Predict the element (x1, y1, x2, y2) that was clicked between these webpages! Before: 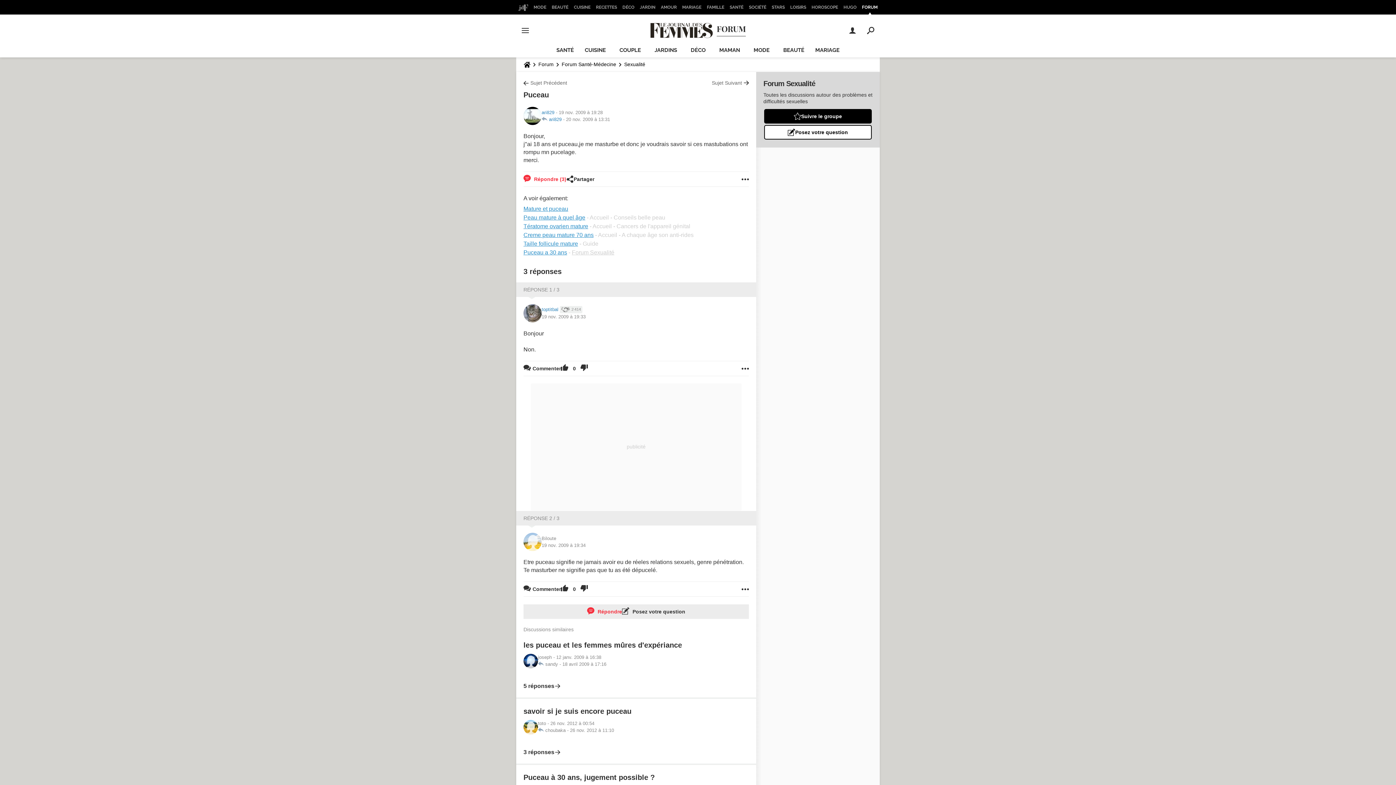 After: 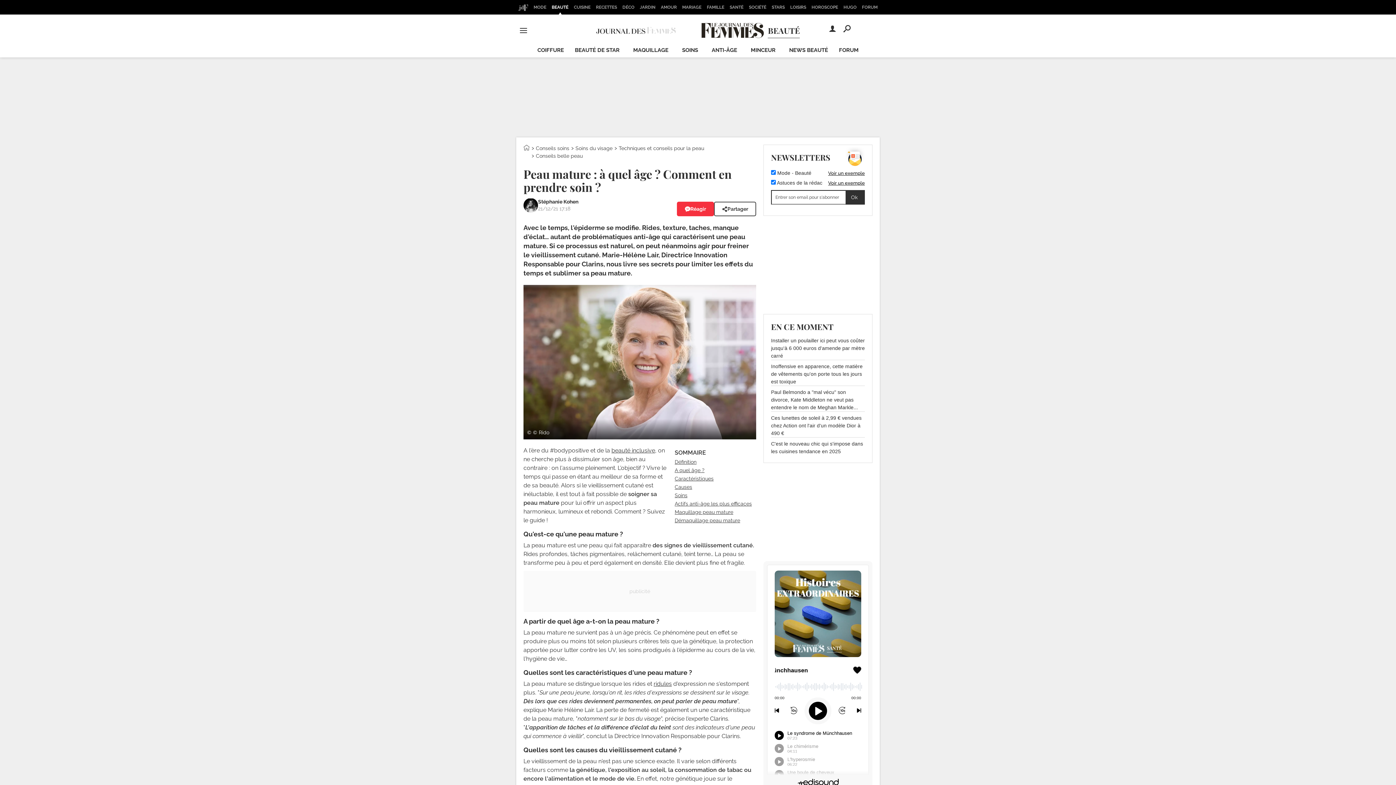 Action: bbox: (523, 214, 585, 220) label: Peau mature à quel âge